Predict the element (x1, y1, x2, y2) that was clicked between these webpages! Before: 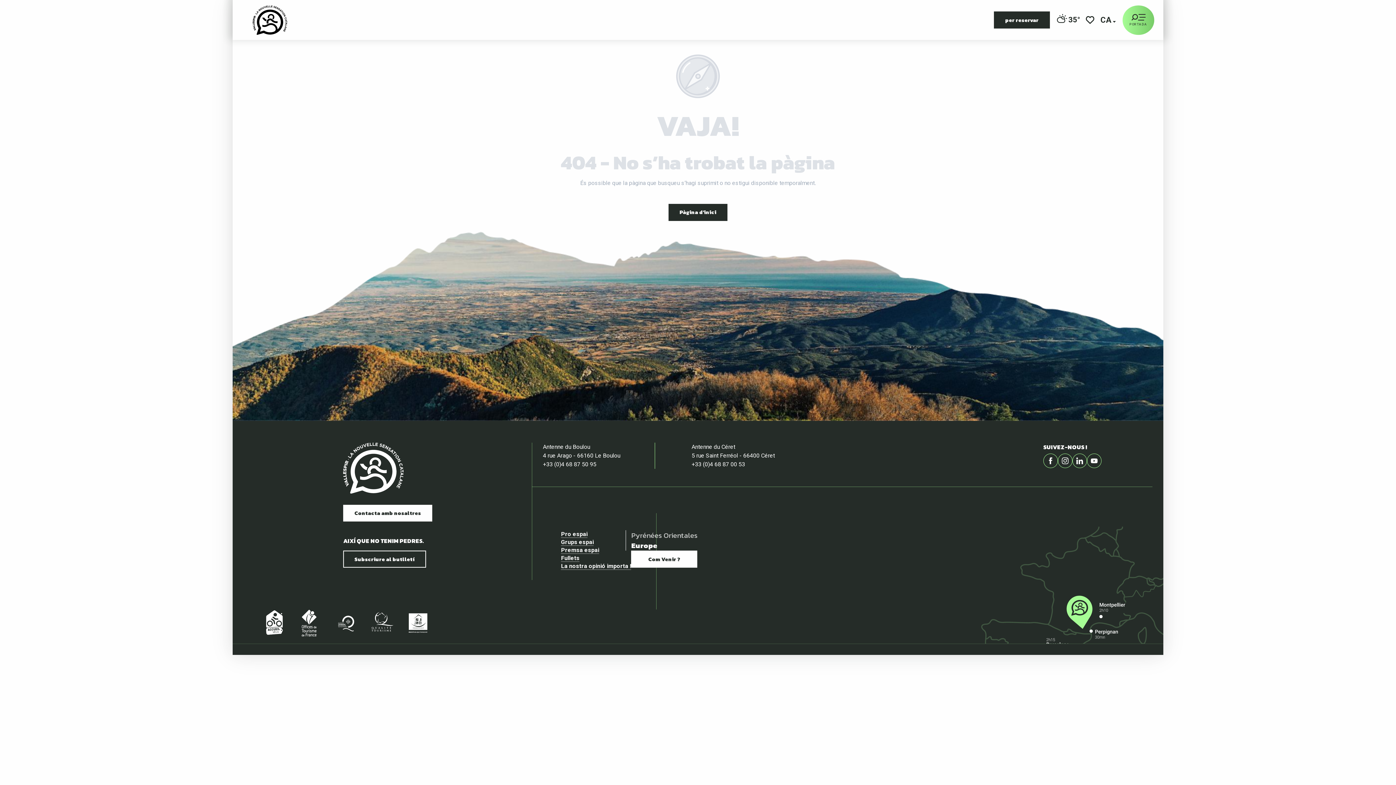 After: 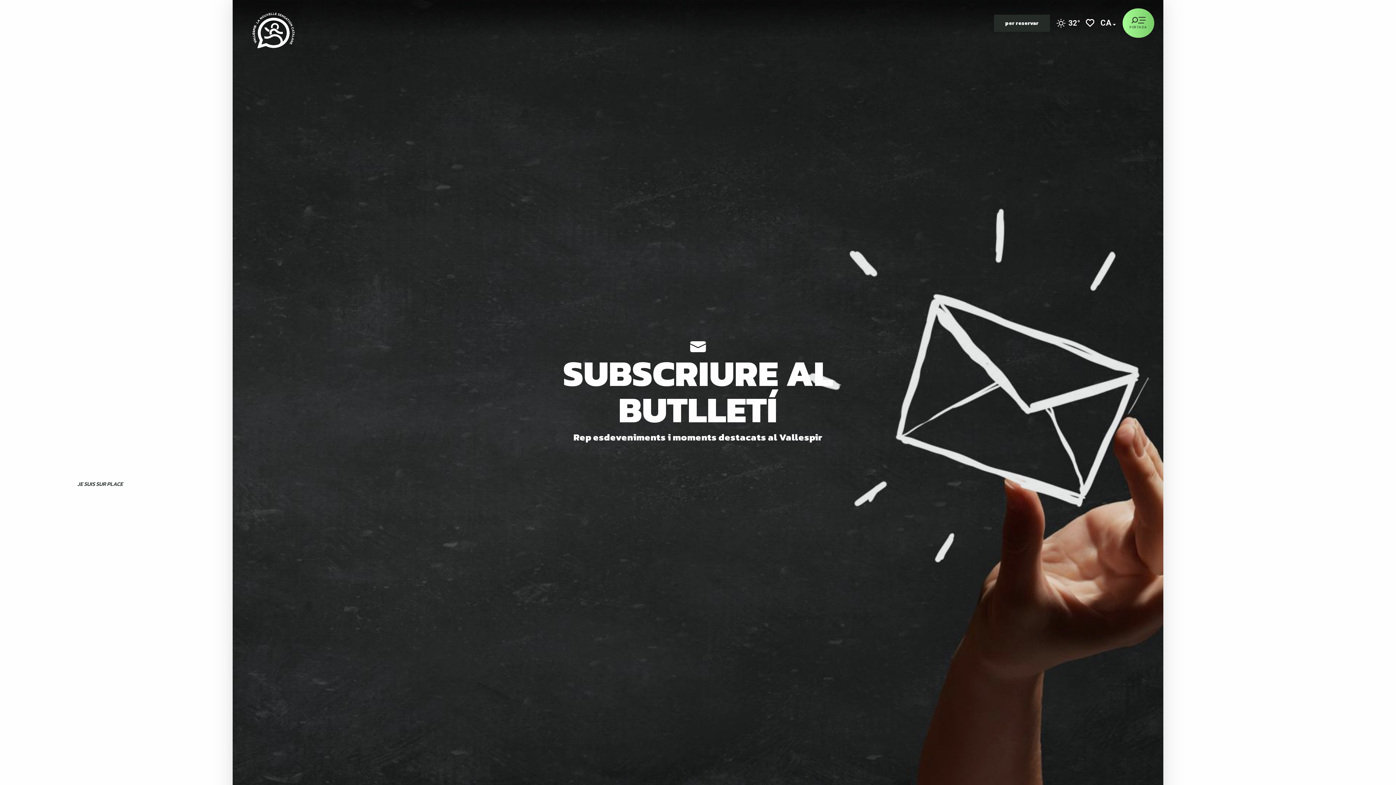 Action: bbox: (343, 551, 426, 568) label: Subscriure al butlletí